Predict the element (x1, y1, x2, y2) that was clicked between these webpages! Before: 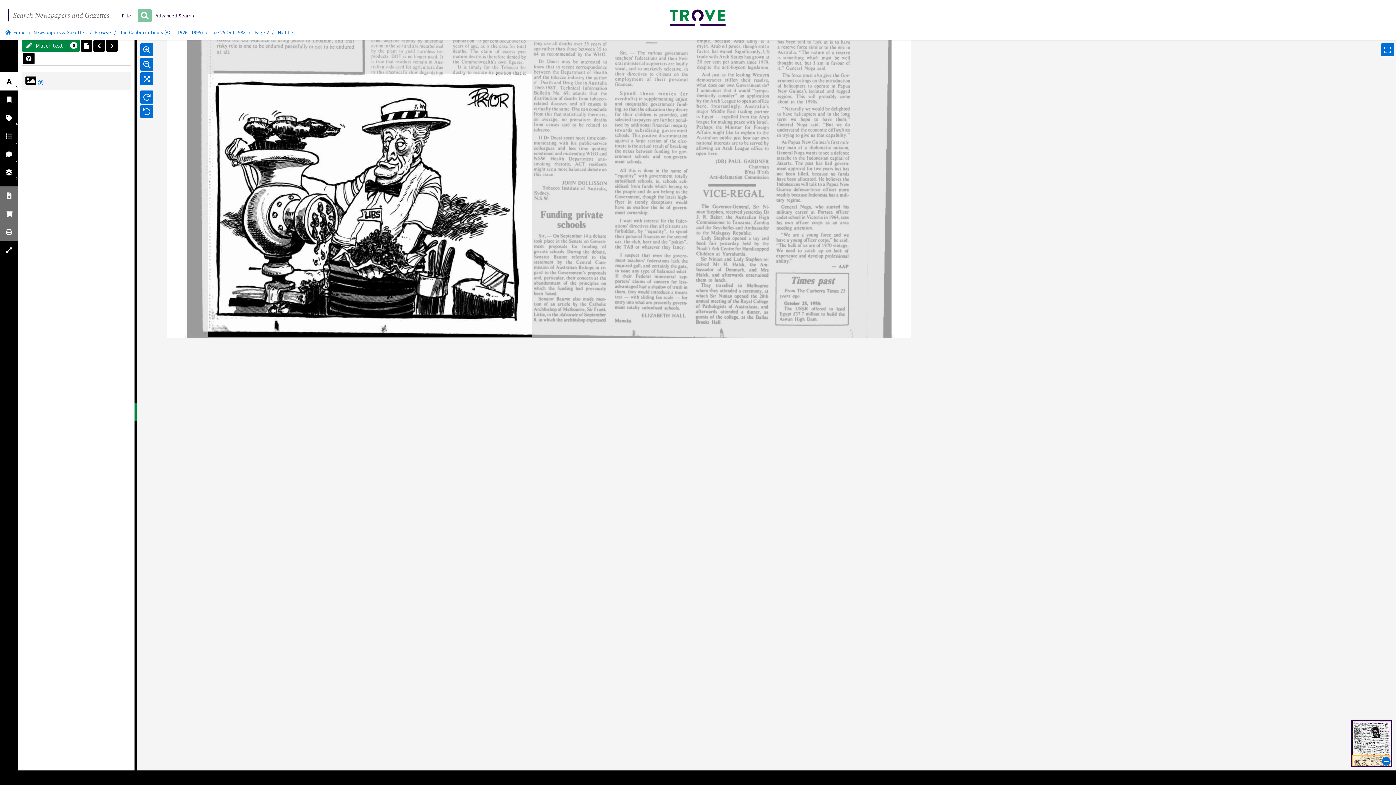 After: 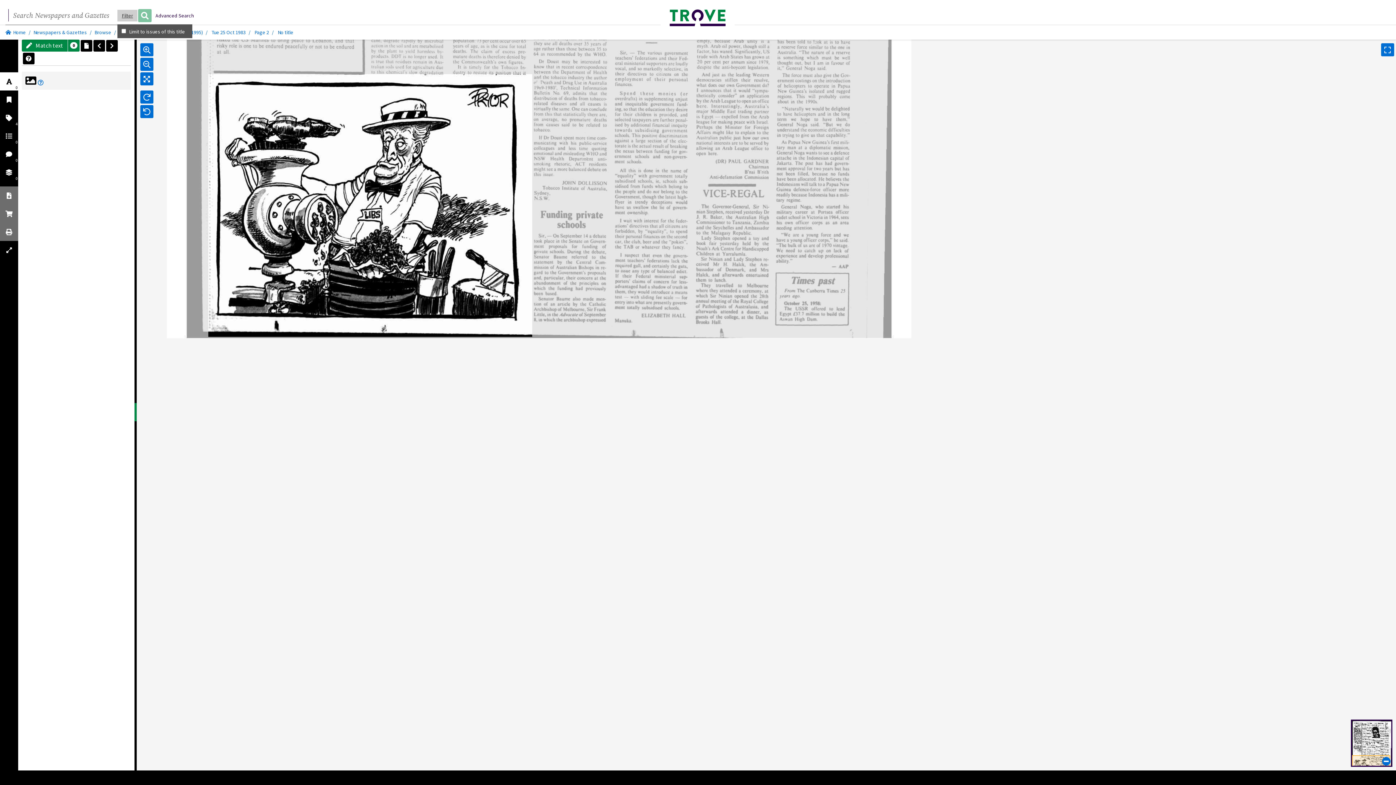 Action: label: Filter bbox: (117, 9, 137, 21)